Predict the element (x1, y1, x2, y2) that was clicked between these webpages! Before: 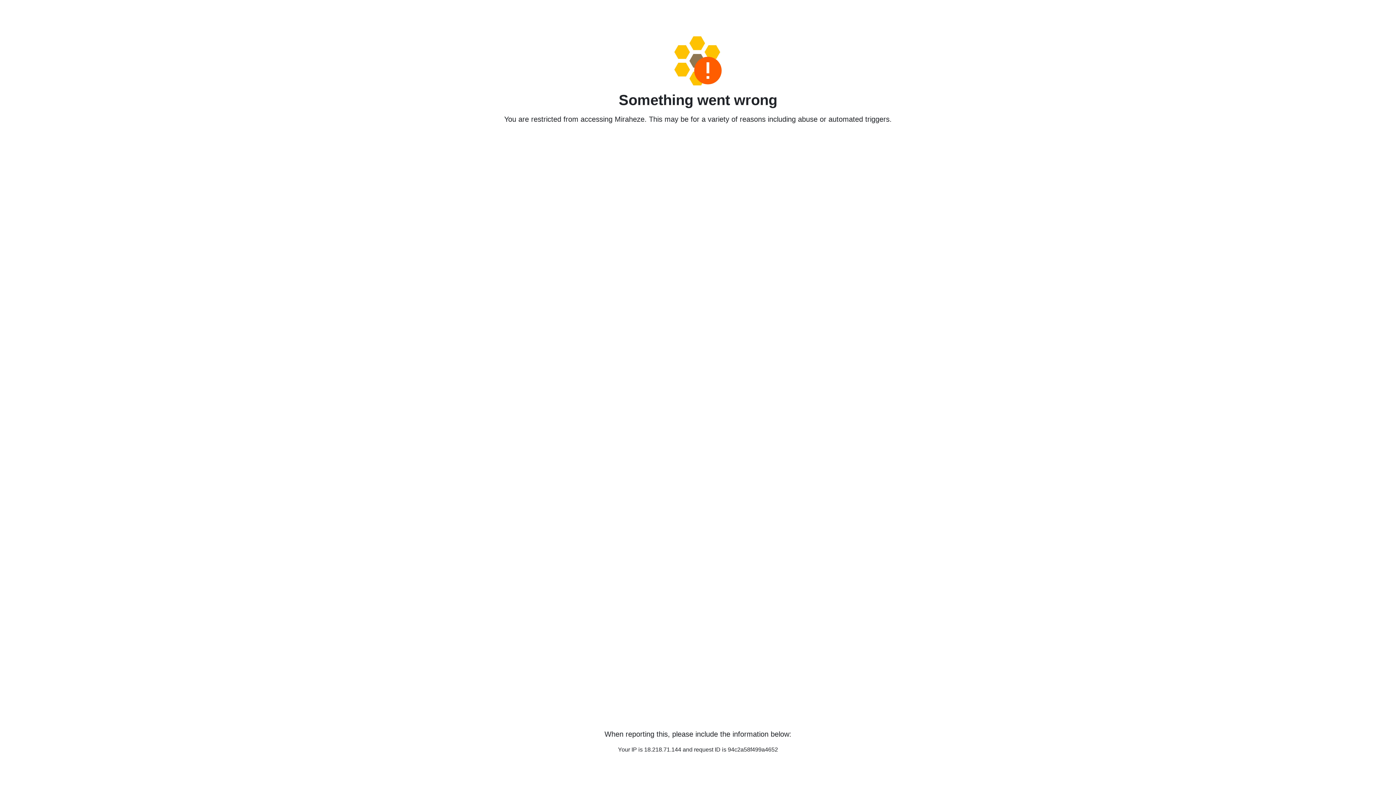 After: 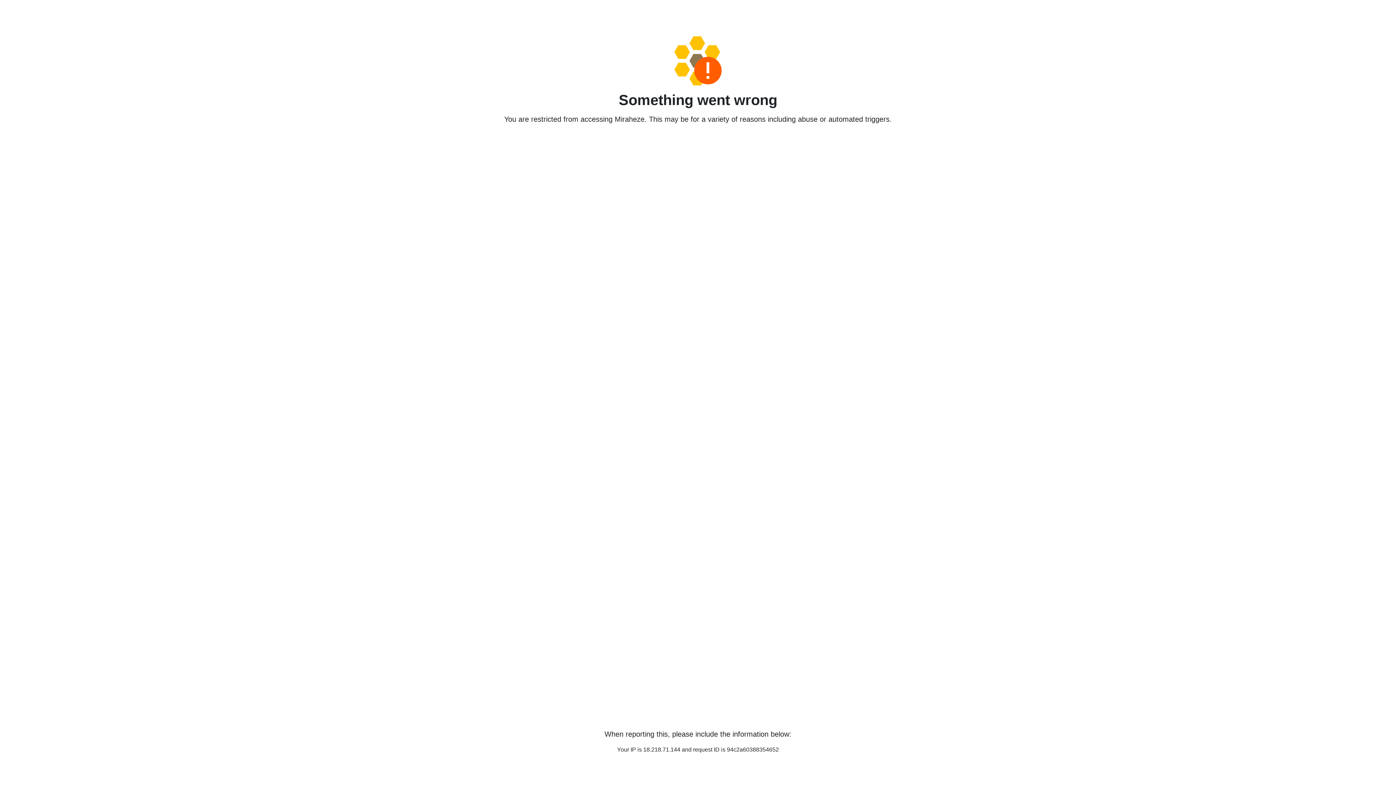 Action: bbox: (458, 36, 938, 85)